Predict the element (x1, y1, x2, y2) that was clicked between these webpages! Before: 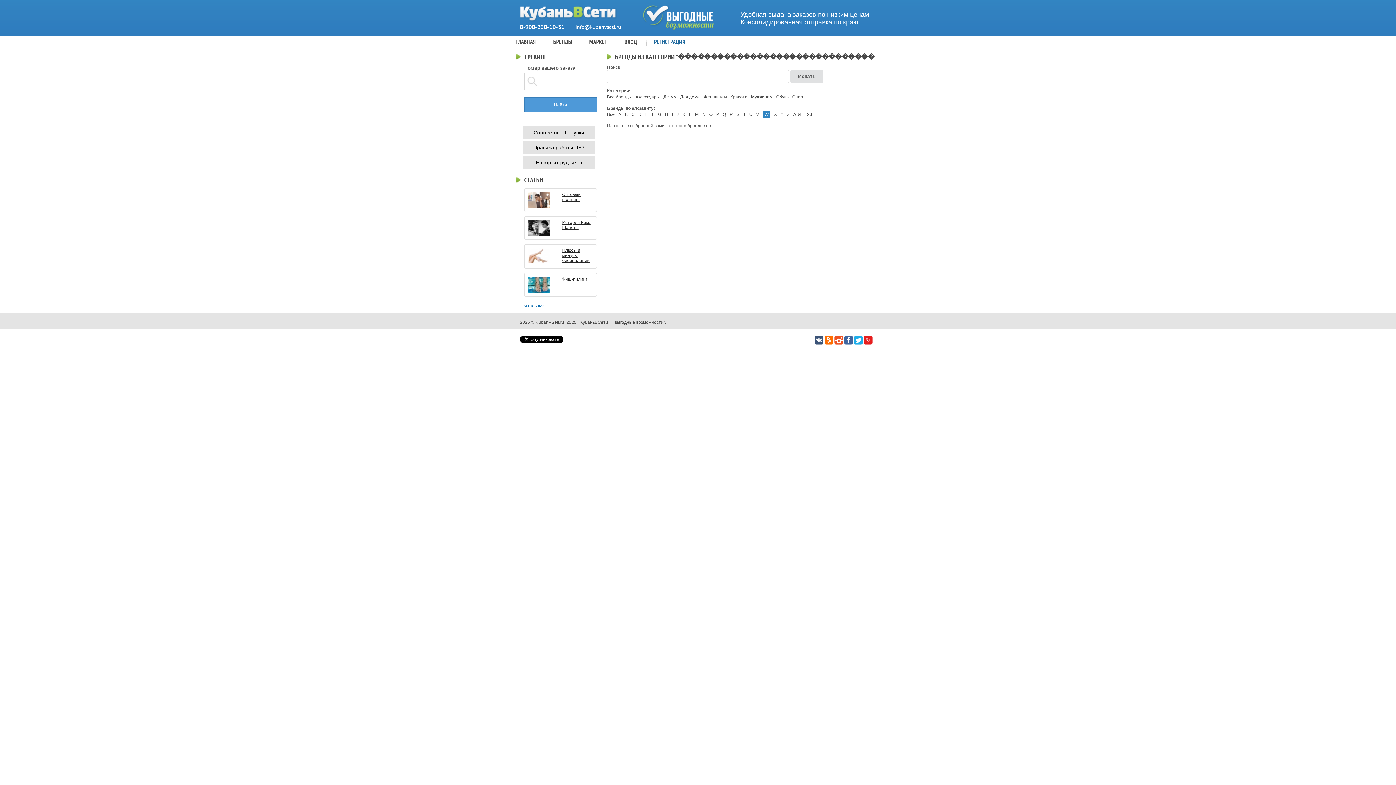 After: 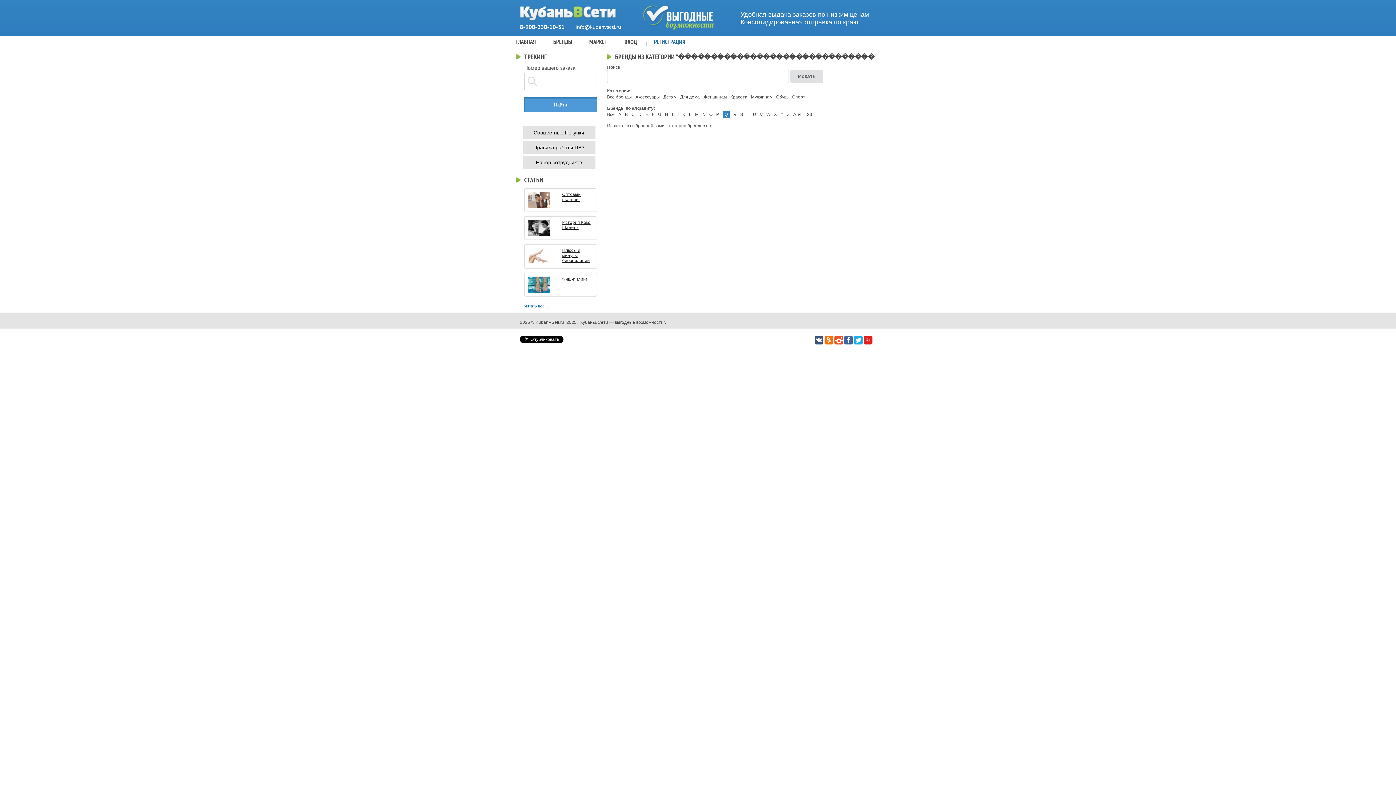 Action: label: Q bbox: (722, 112, 726, 117)